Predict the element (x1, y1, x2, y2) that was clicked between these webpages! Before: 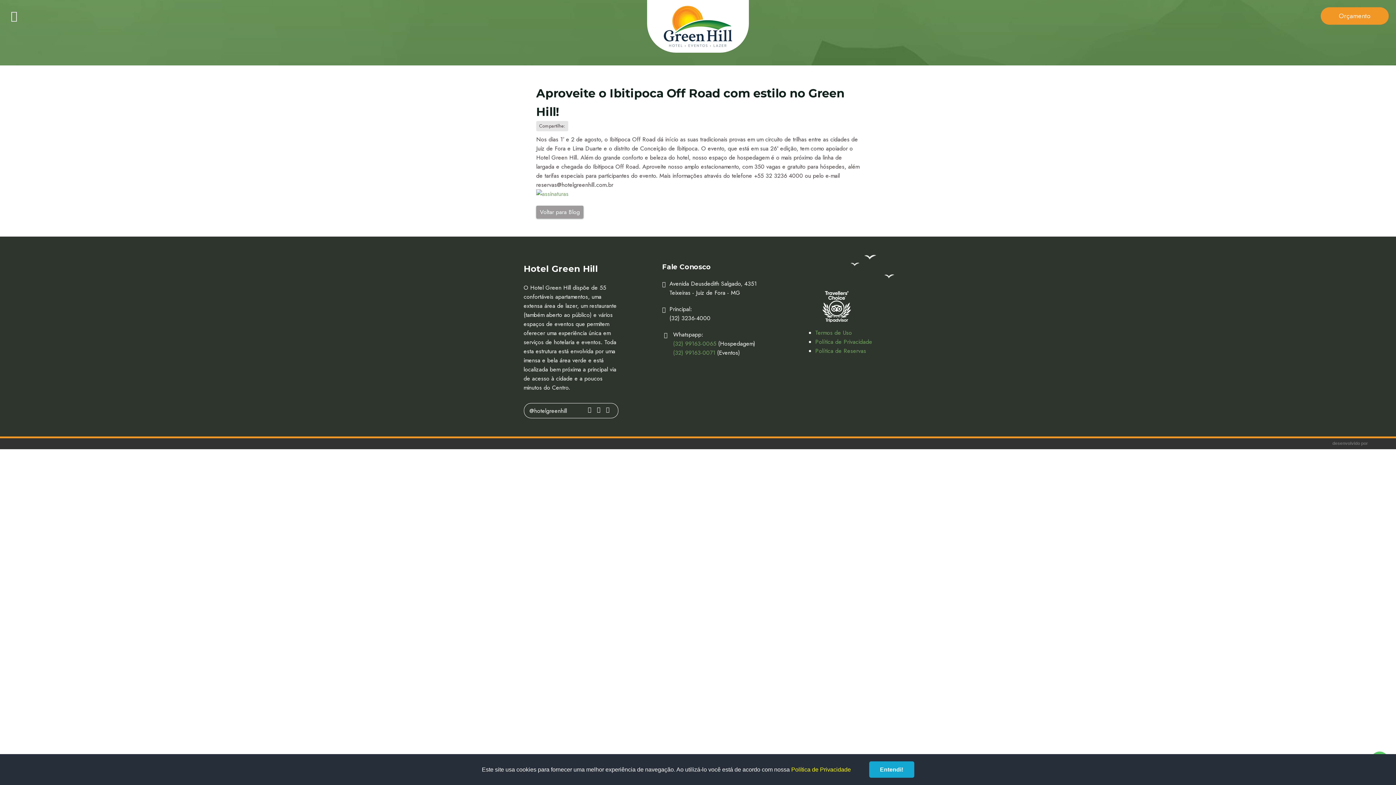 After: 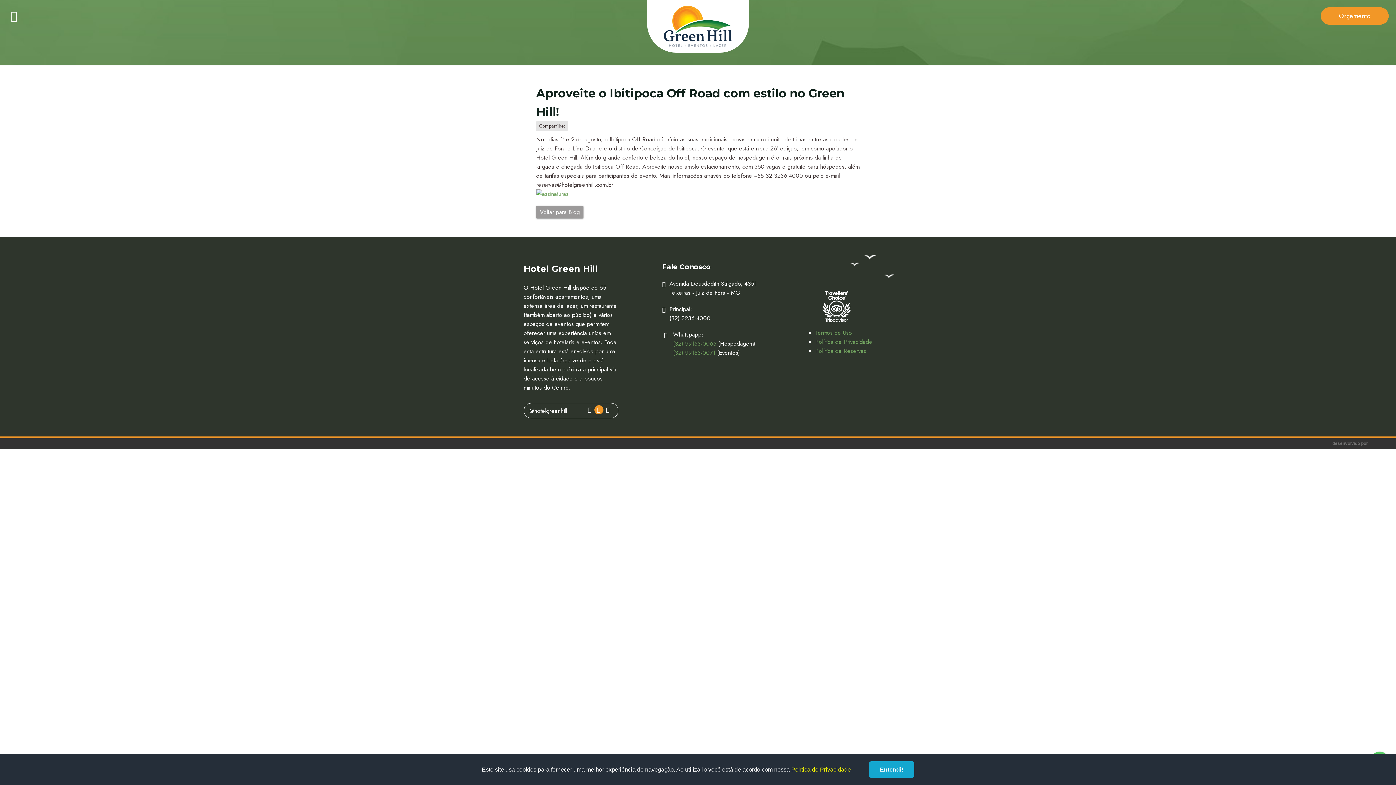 Action: bbox: (594, 405, 603, 414)